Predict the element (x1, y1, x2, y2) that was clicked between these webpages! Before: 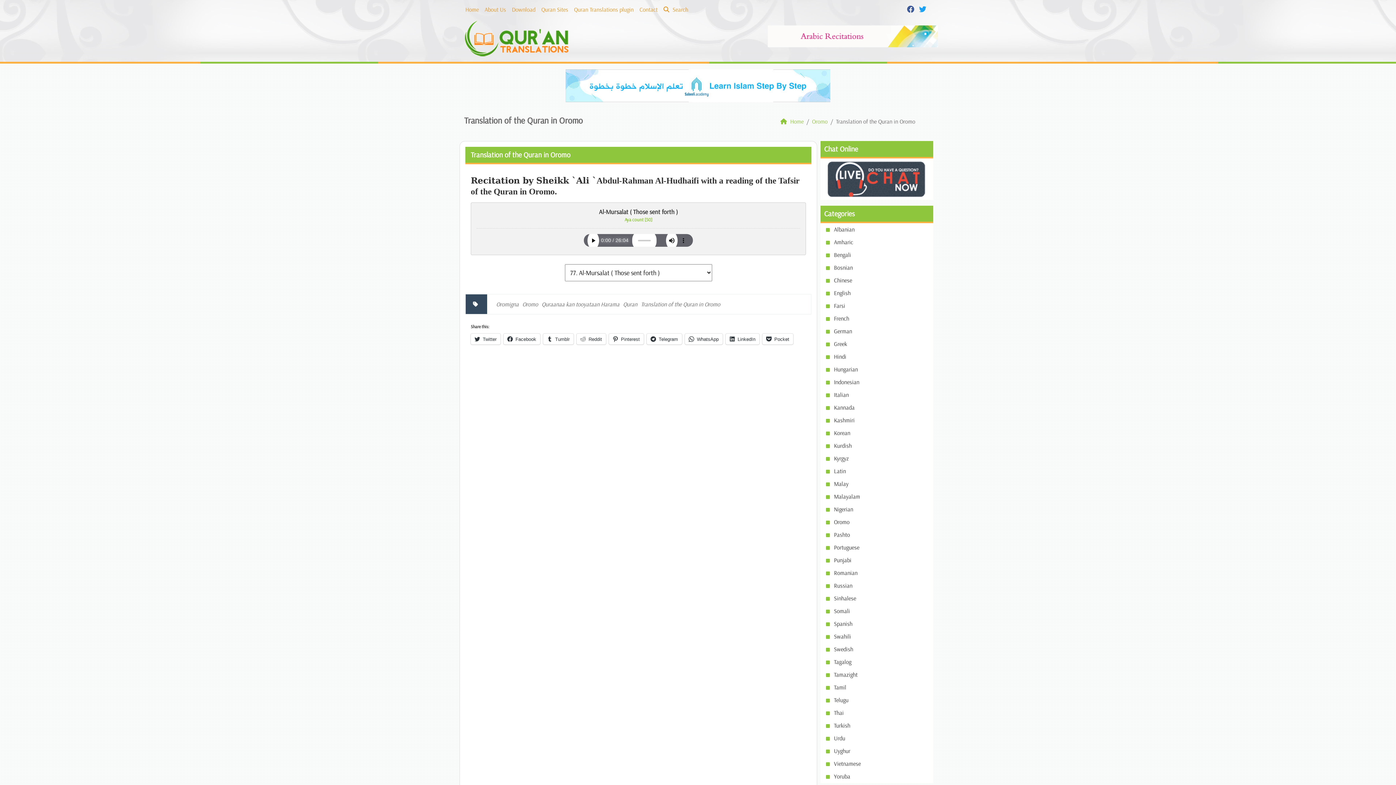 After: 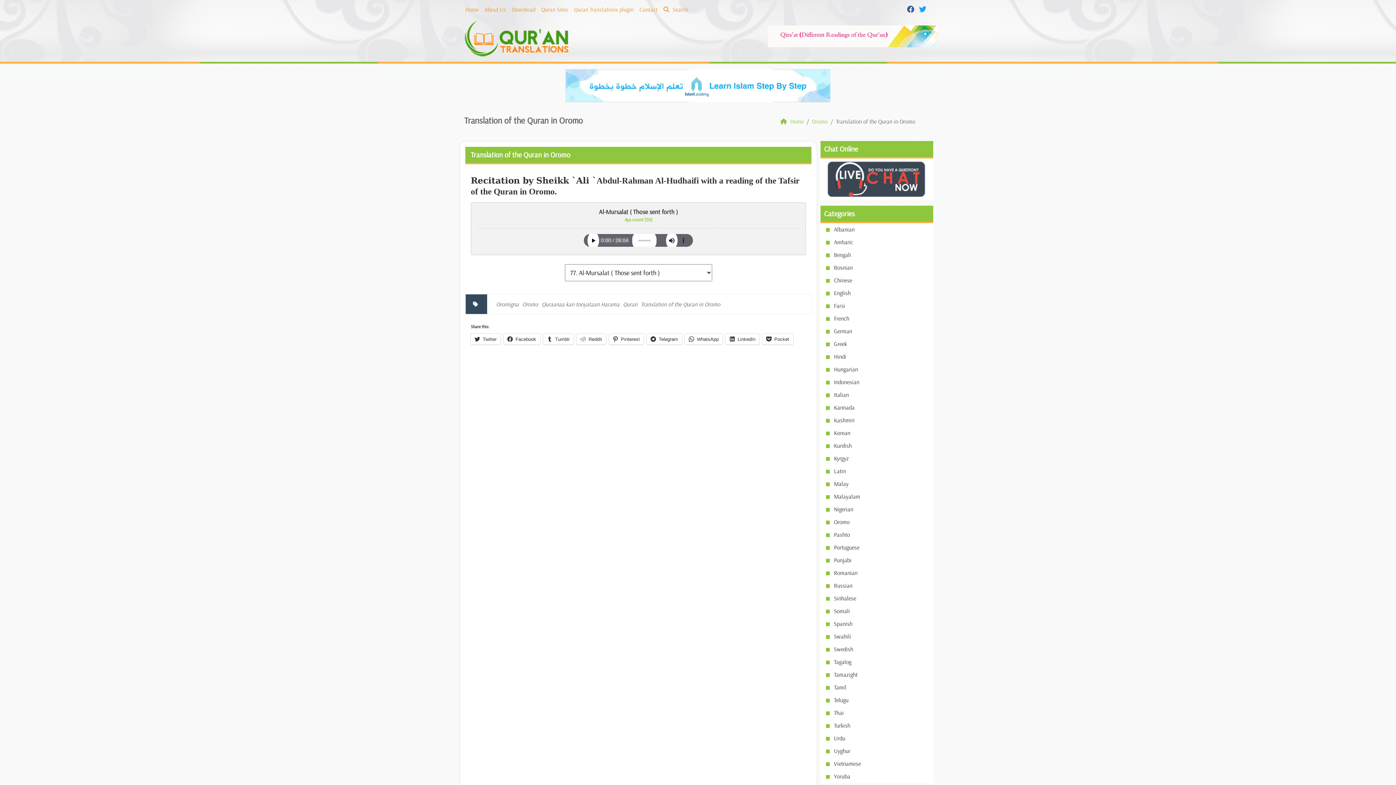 Action: bbox: (907, 4, 916, 13)